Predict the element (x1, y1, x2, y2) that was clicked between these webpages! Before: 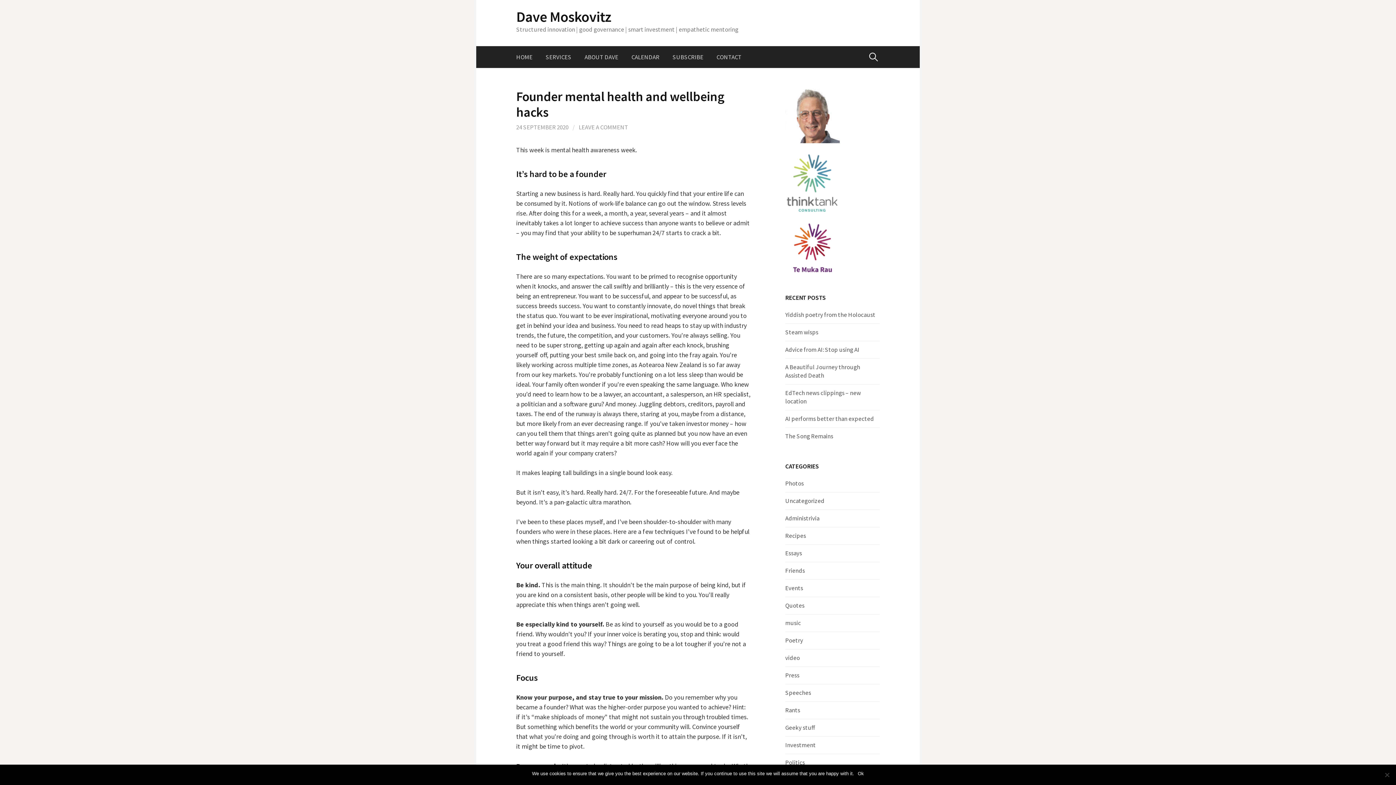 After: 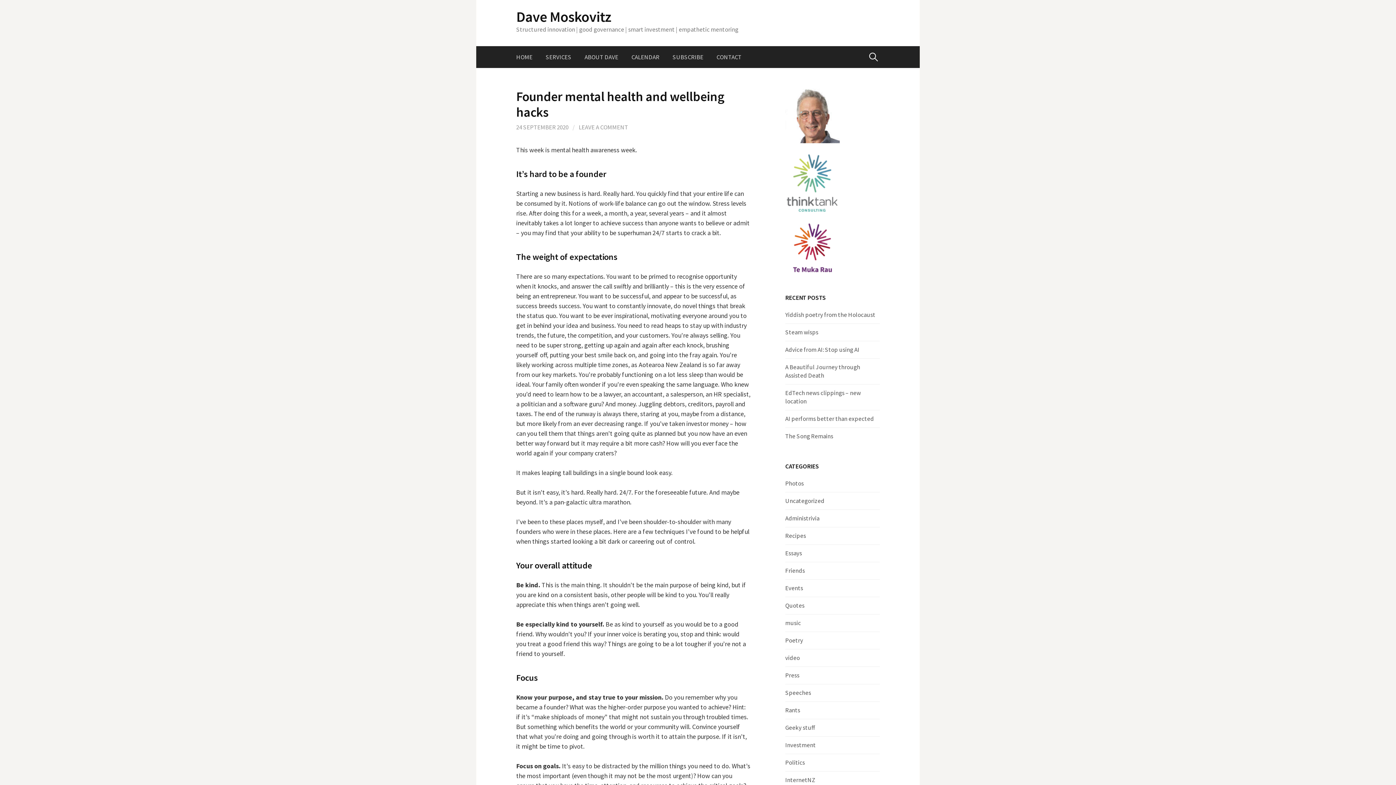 Action: label: Ok bbox: (858, 770, 864, 777)